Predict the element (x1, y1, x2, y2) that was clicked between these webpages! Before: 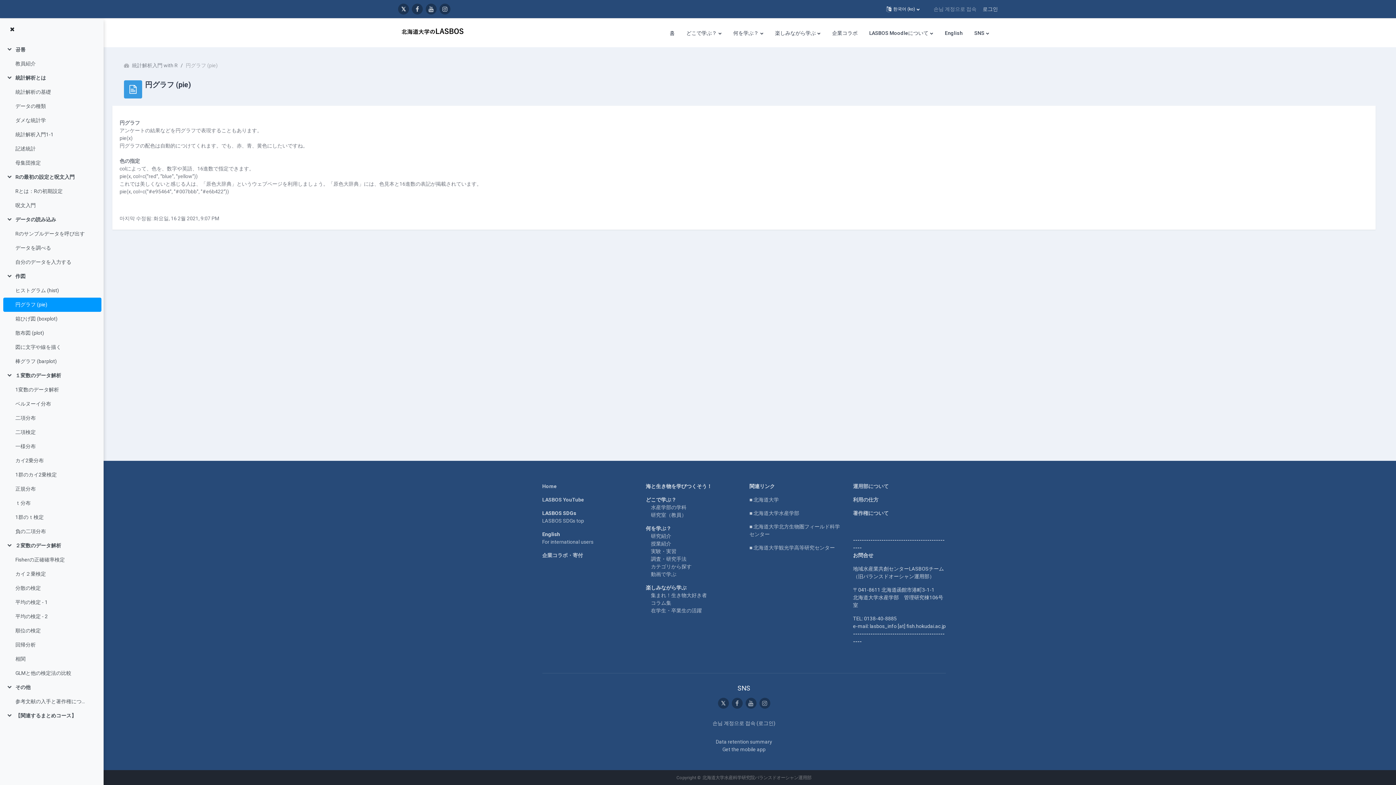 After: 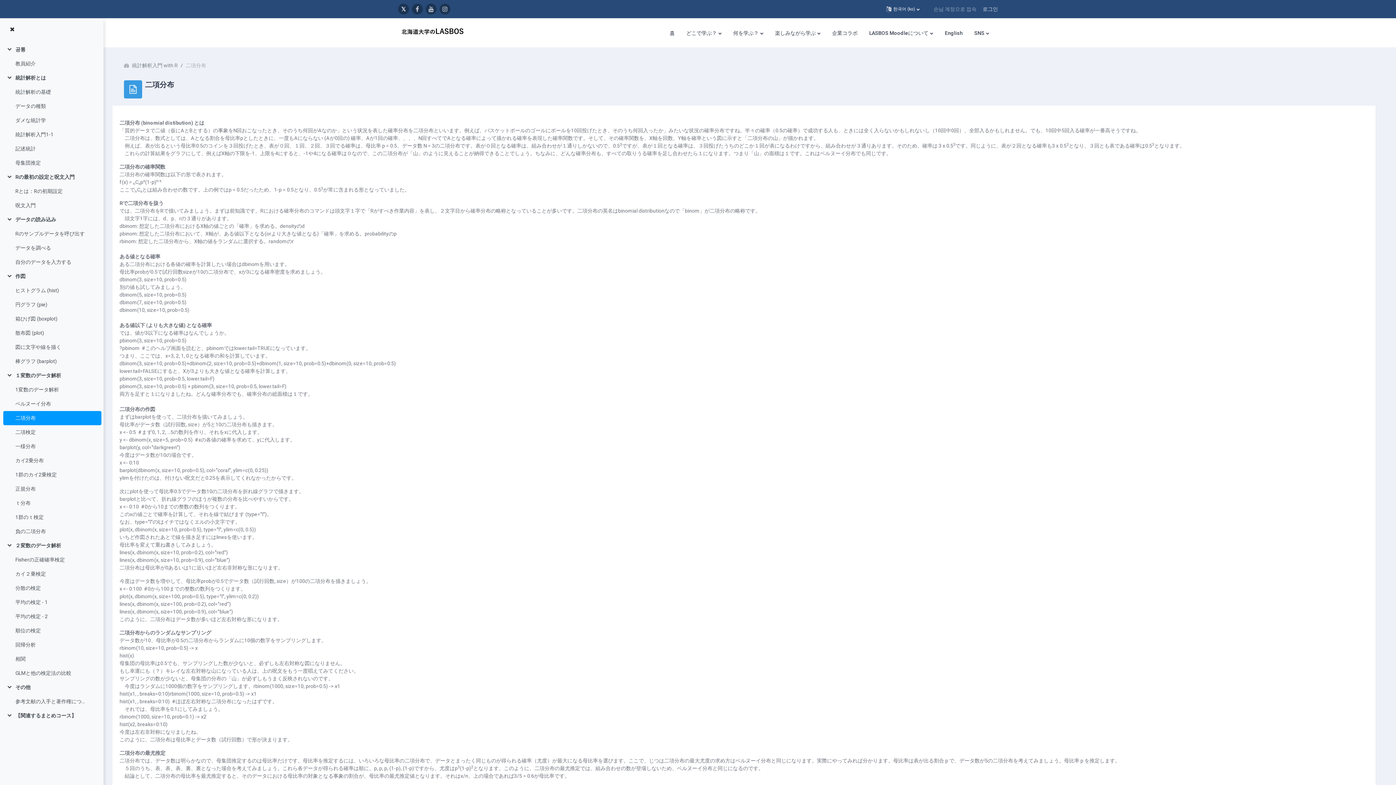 Action: label: 二項分布 bbox: (15, 414, 35, 422)